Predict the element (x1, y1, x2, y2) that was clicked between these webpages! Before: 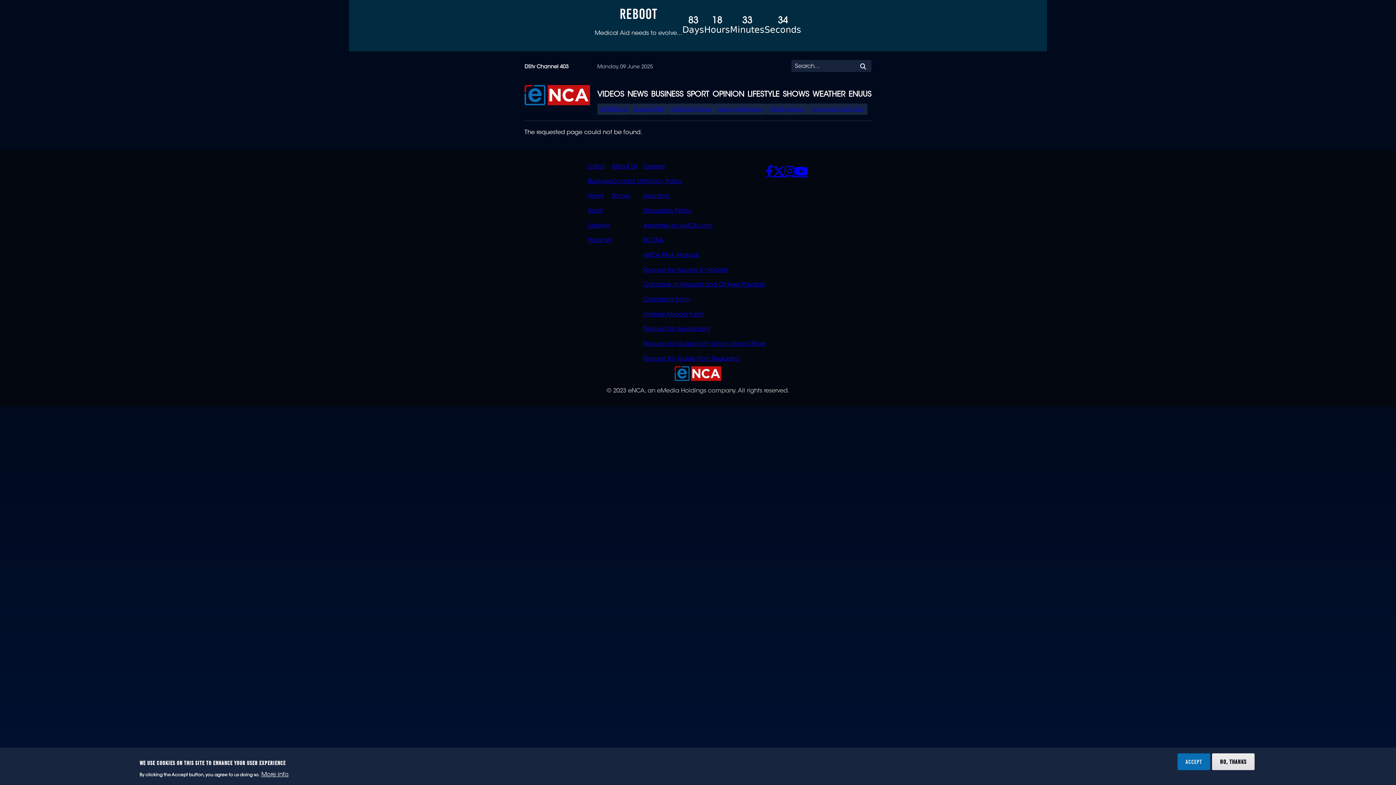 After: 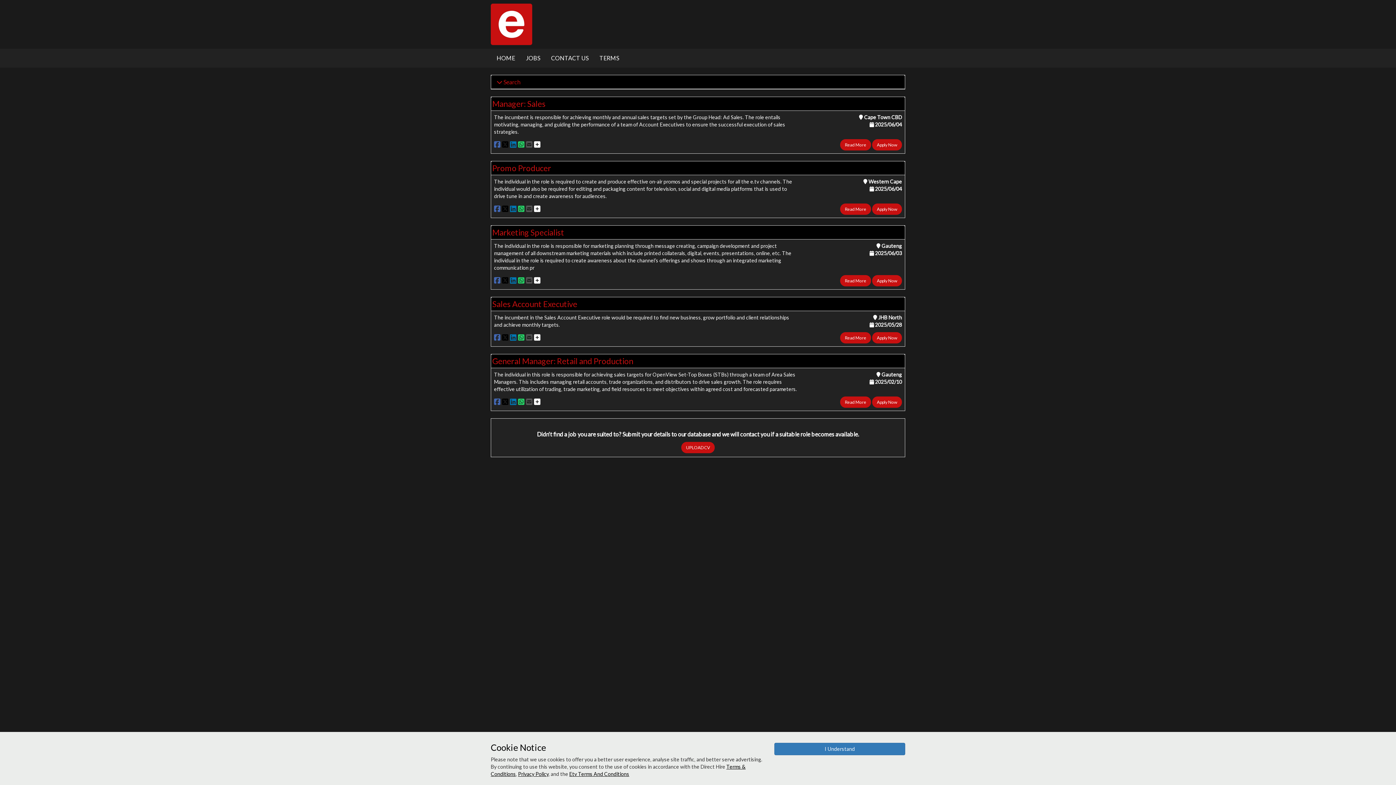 Action: label: Careers bbox: (643, 164, 665, 169)